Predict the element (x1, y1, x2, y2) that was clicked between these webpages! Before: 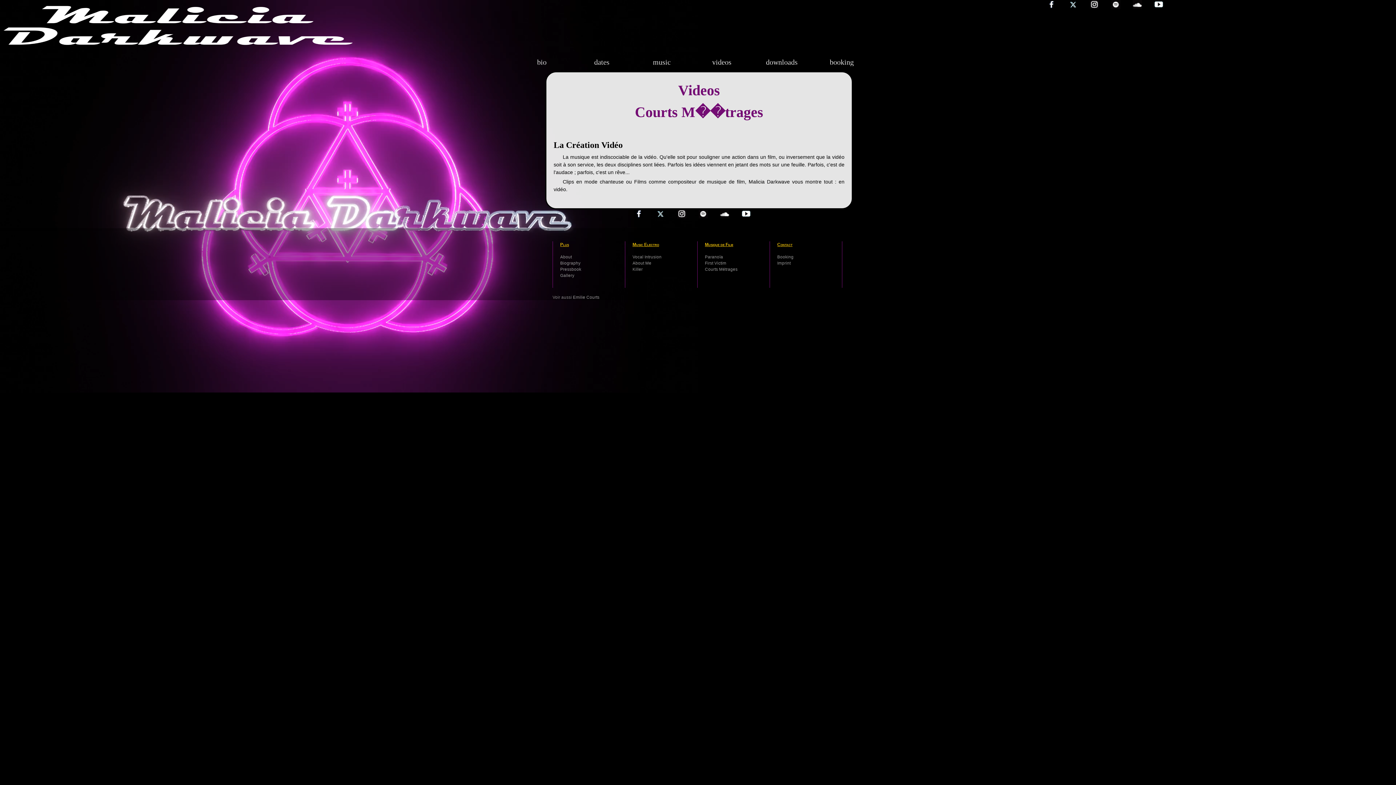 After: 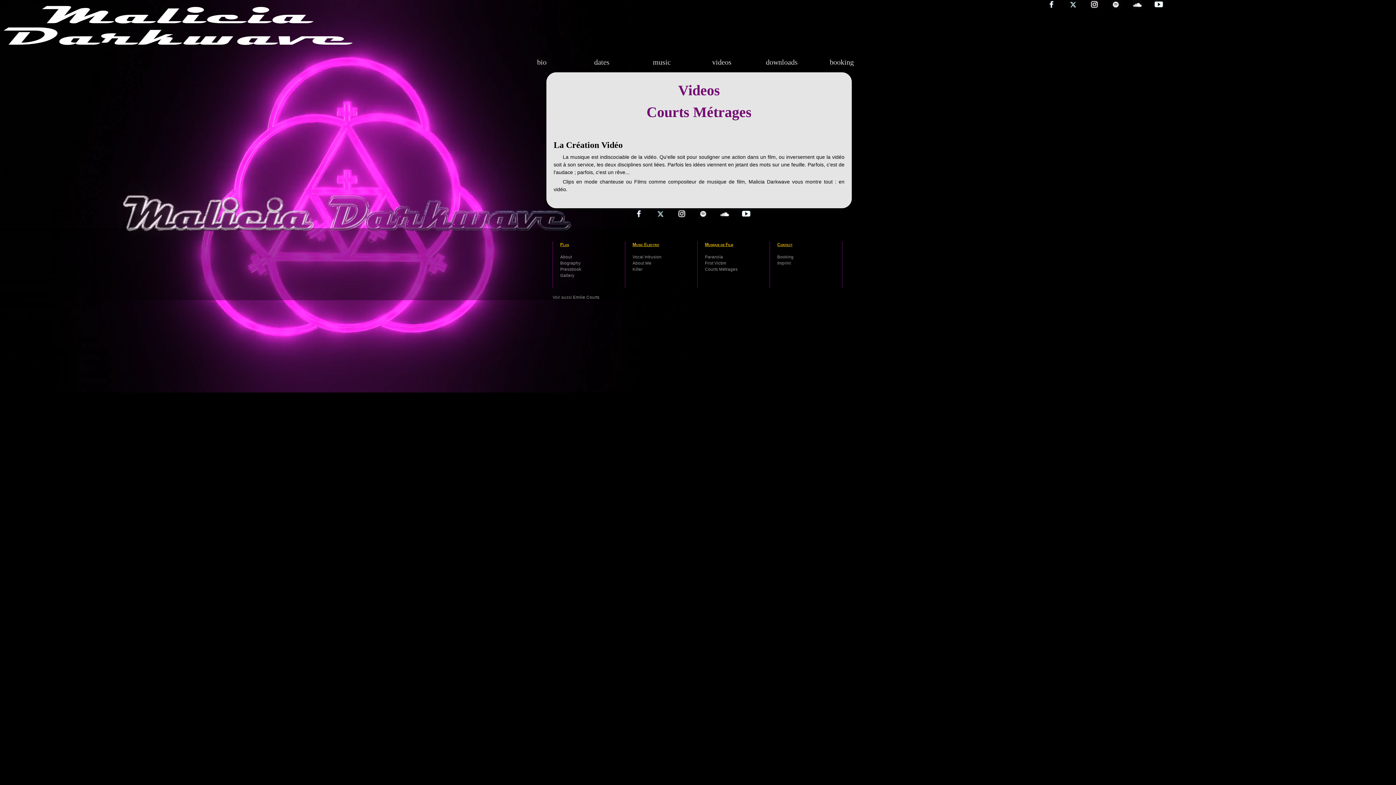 Action: bbox: (705, 266, 737, 271) label: Courts Métrages